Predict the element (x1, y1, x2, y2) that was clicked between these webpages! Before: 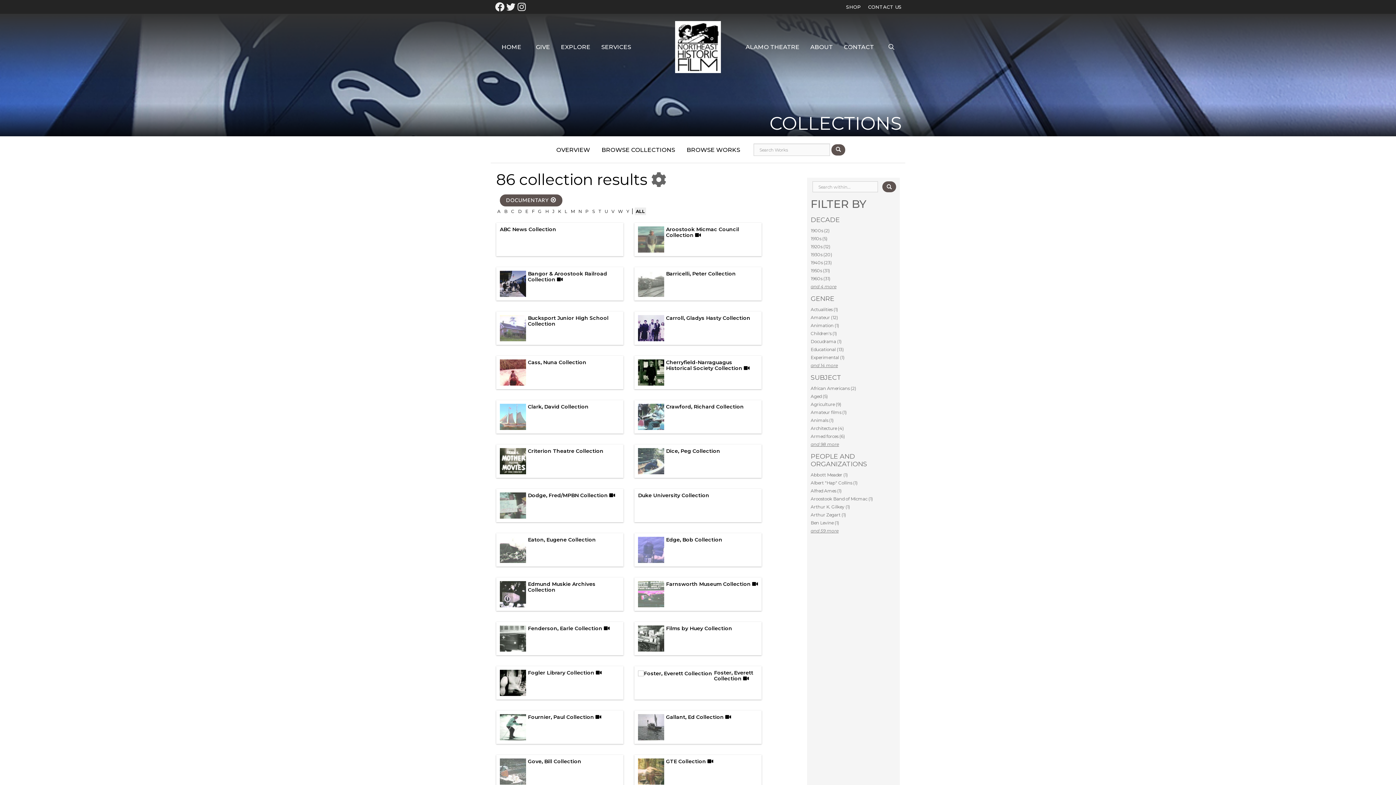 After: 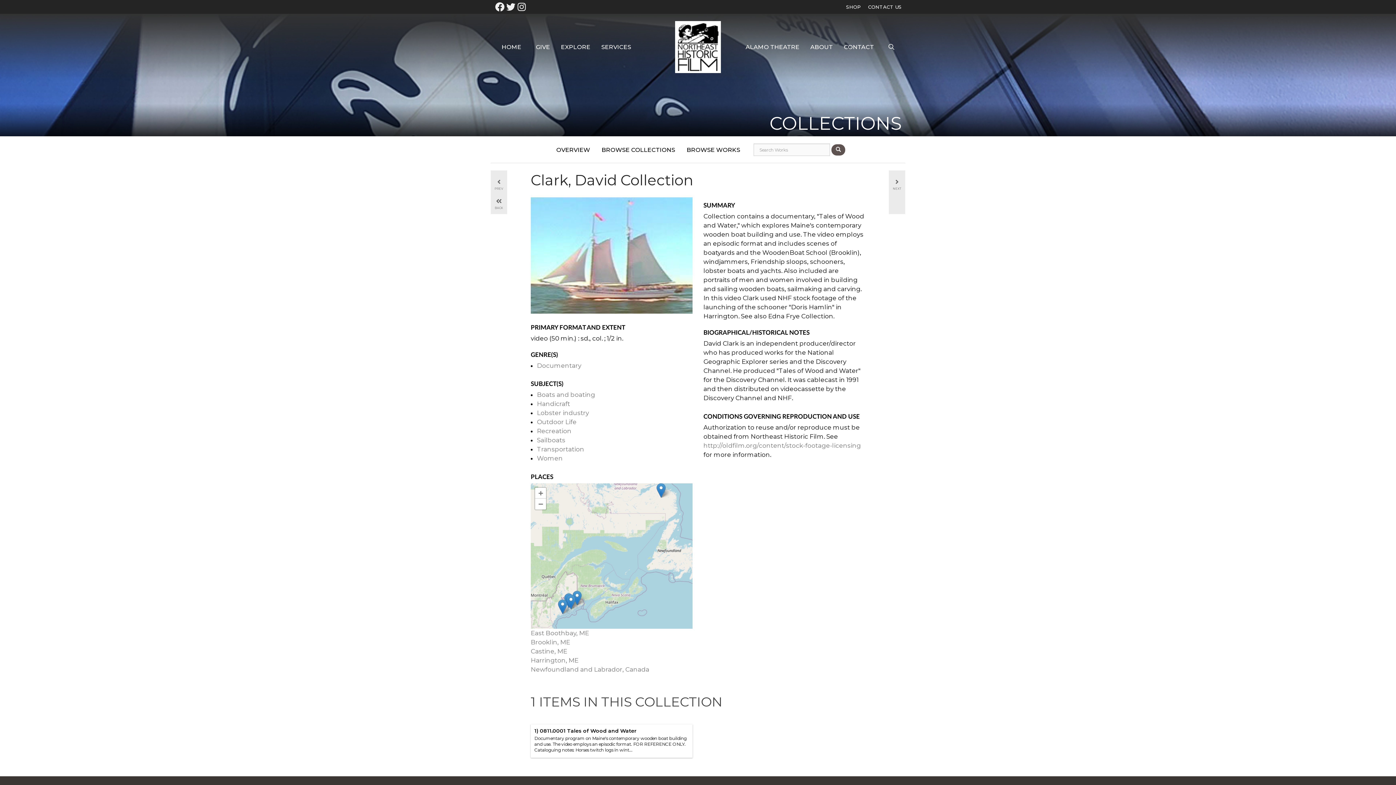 Action: bbox: (500, 413, 526, 420)